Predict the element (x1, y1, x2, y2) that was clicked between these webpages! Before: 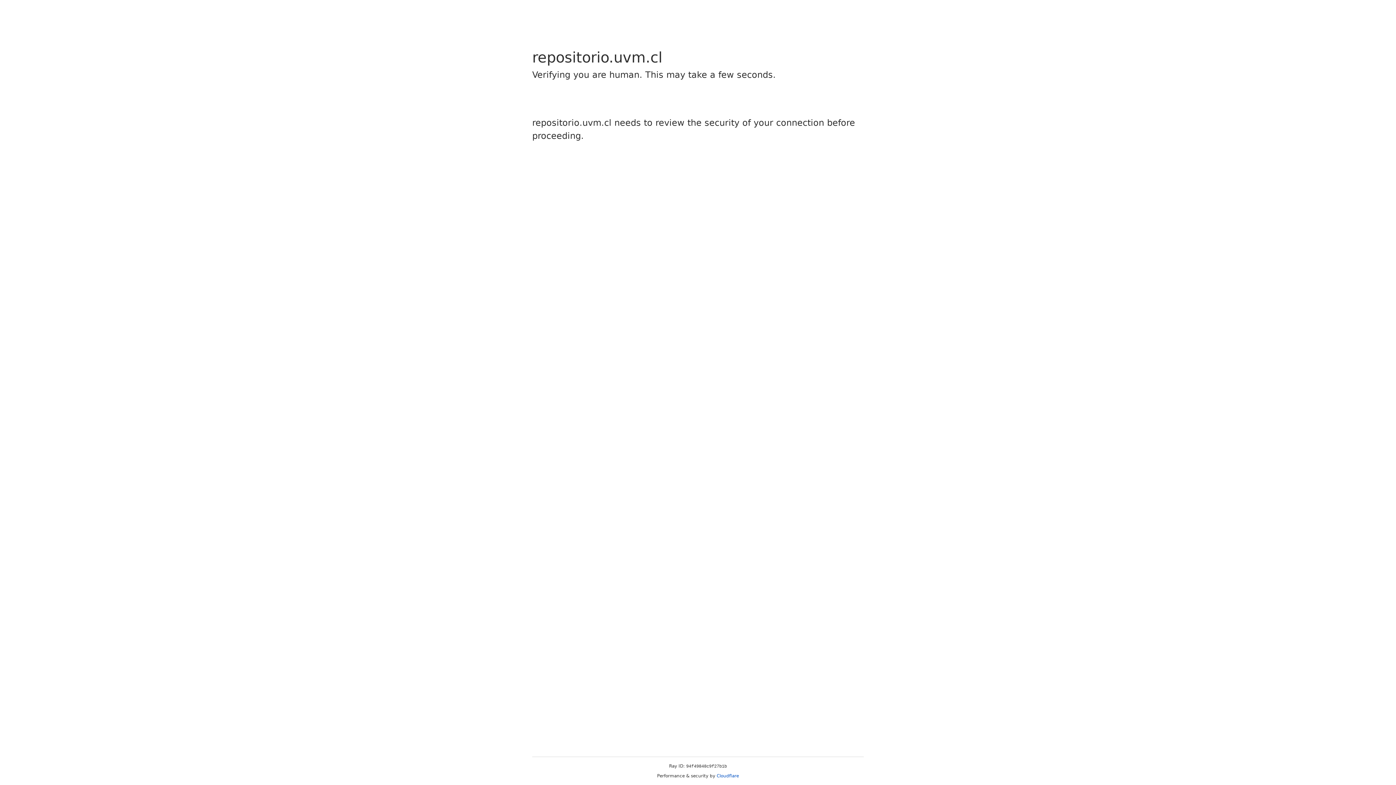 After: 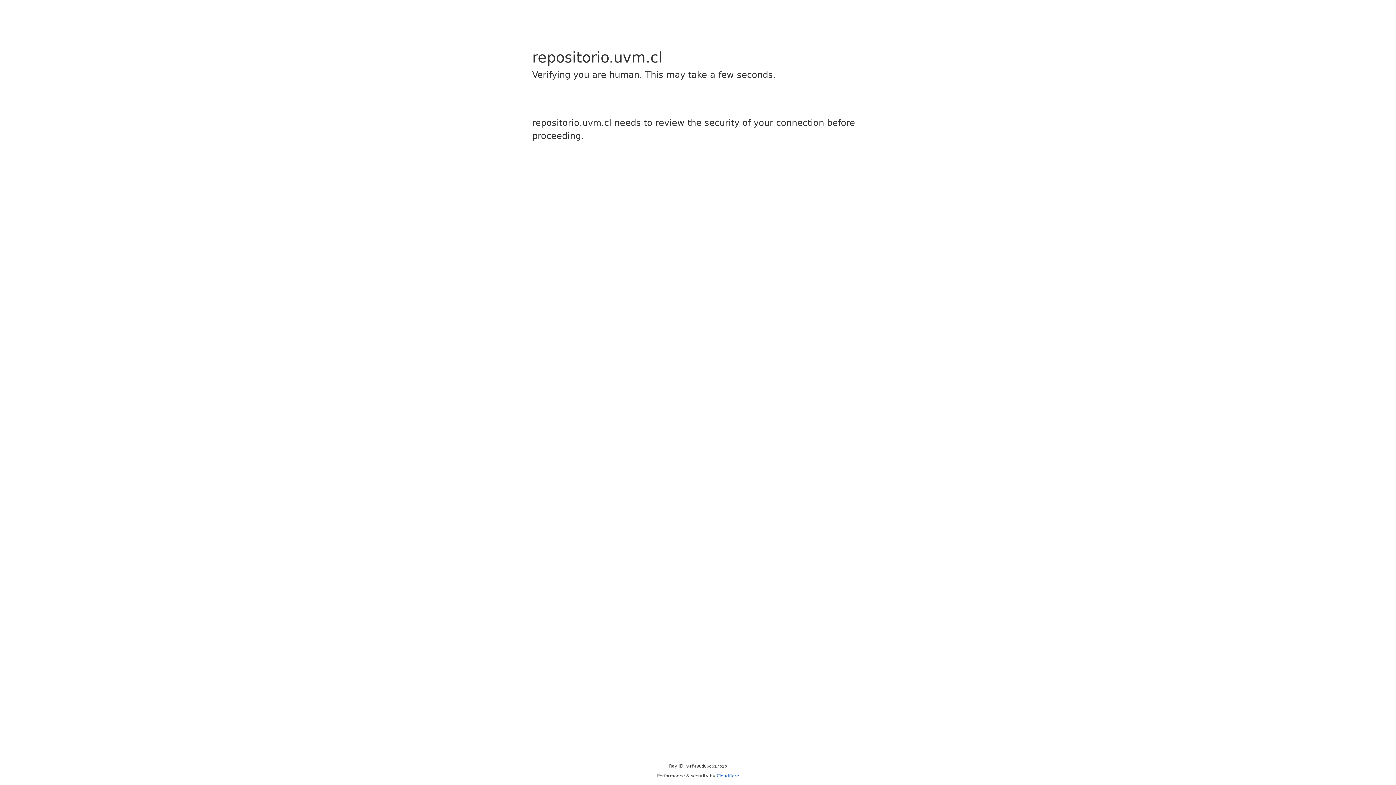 Action: bbox: (716, 773, 739, 778) label: Cloudflare